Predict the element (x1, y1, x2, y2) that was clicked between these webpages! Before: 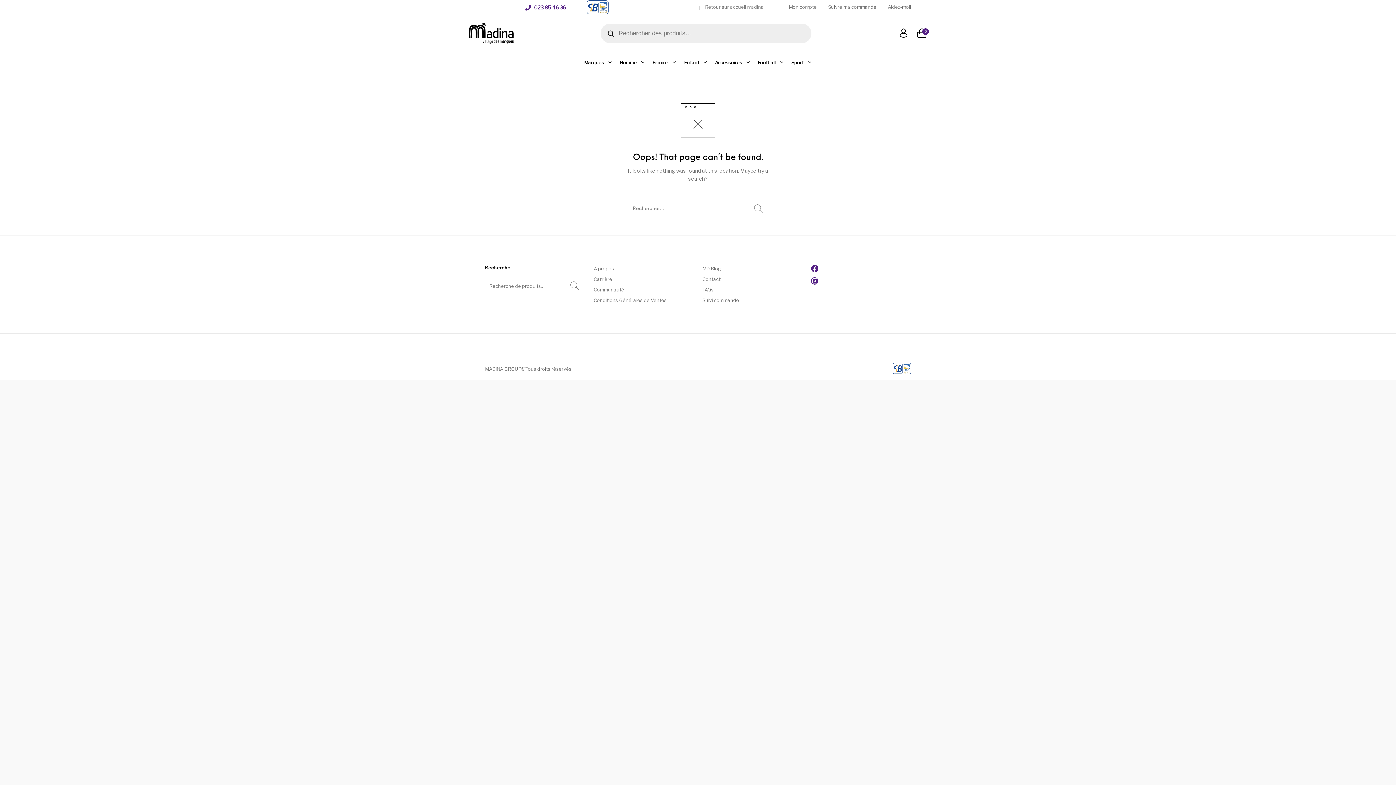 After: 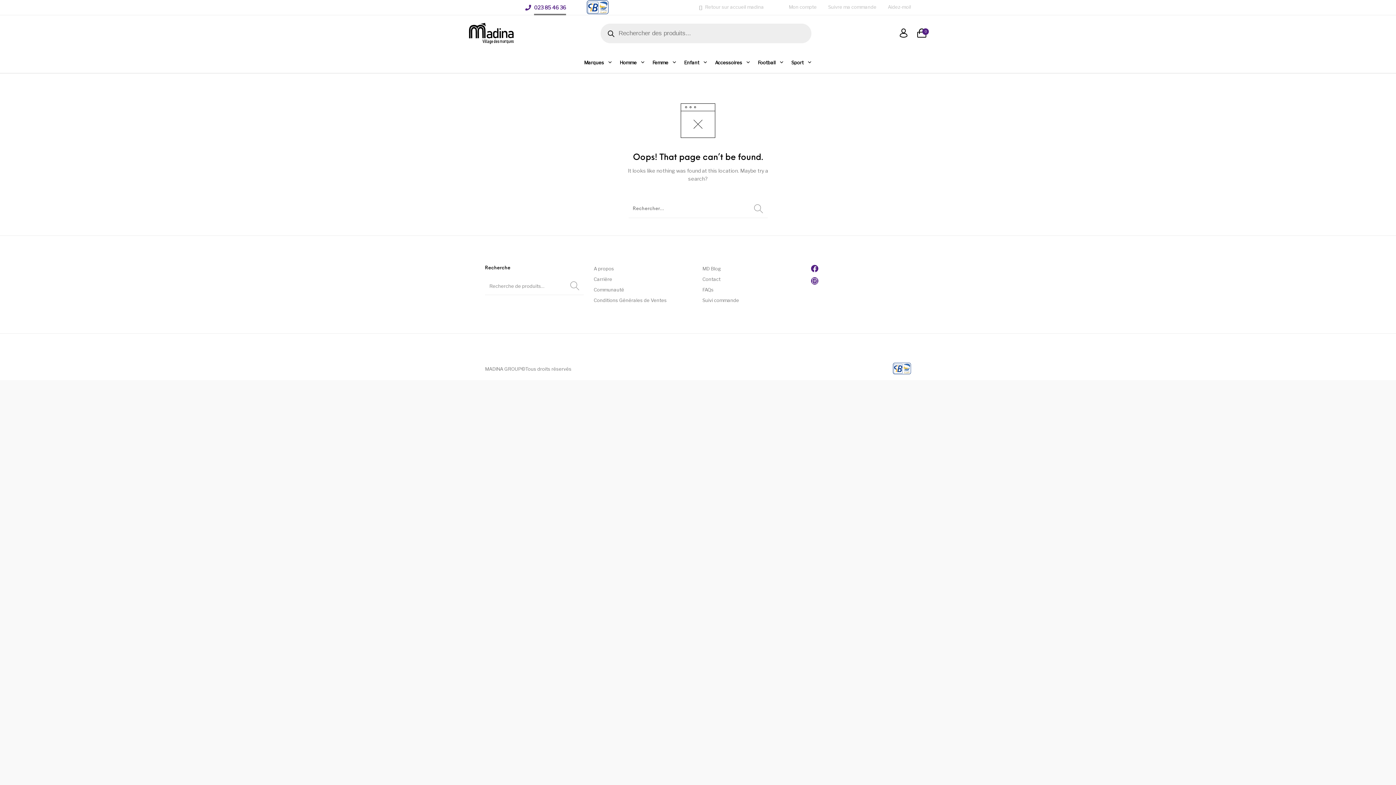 Action: label: 023 85 46 36 bbox: (519, 0, 572, 15)